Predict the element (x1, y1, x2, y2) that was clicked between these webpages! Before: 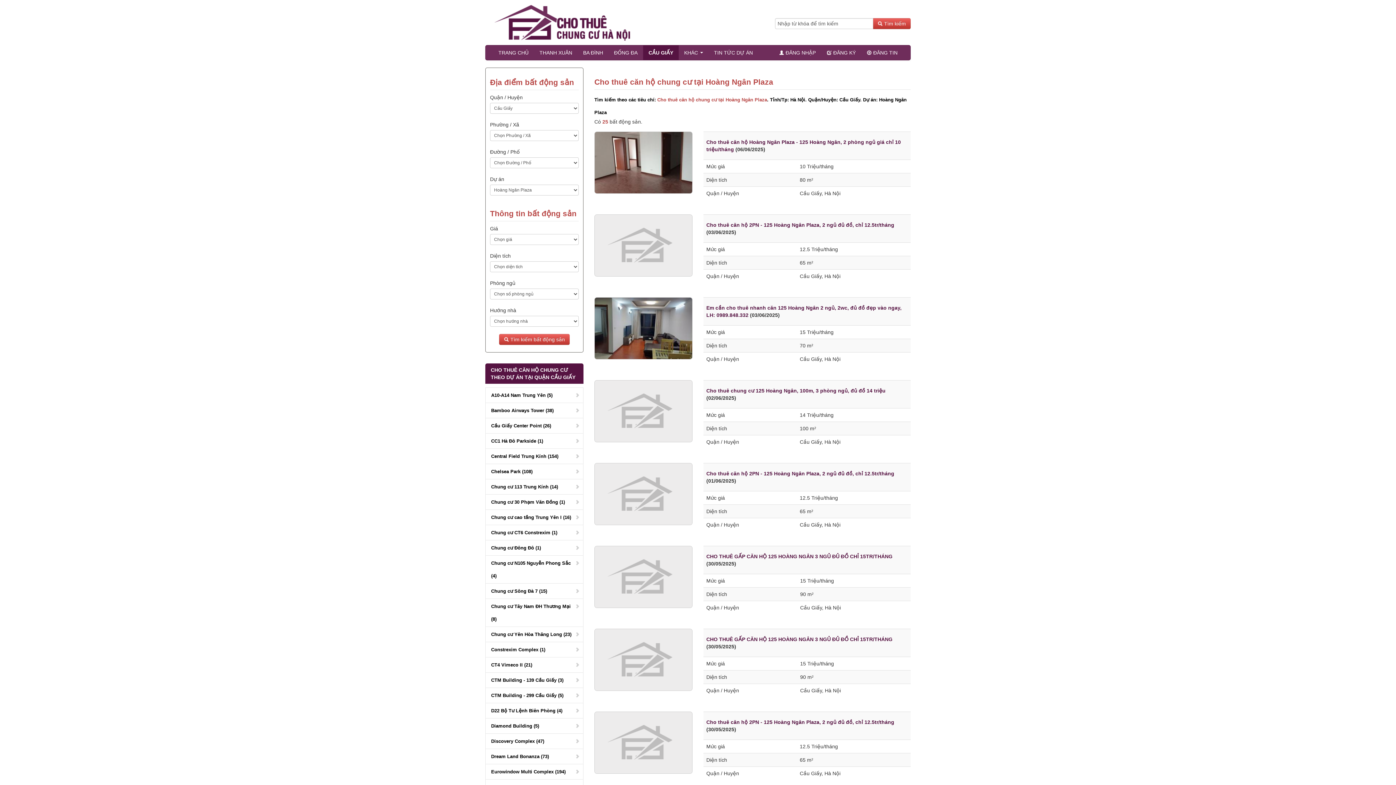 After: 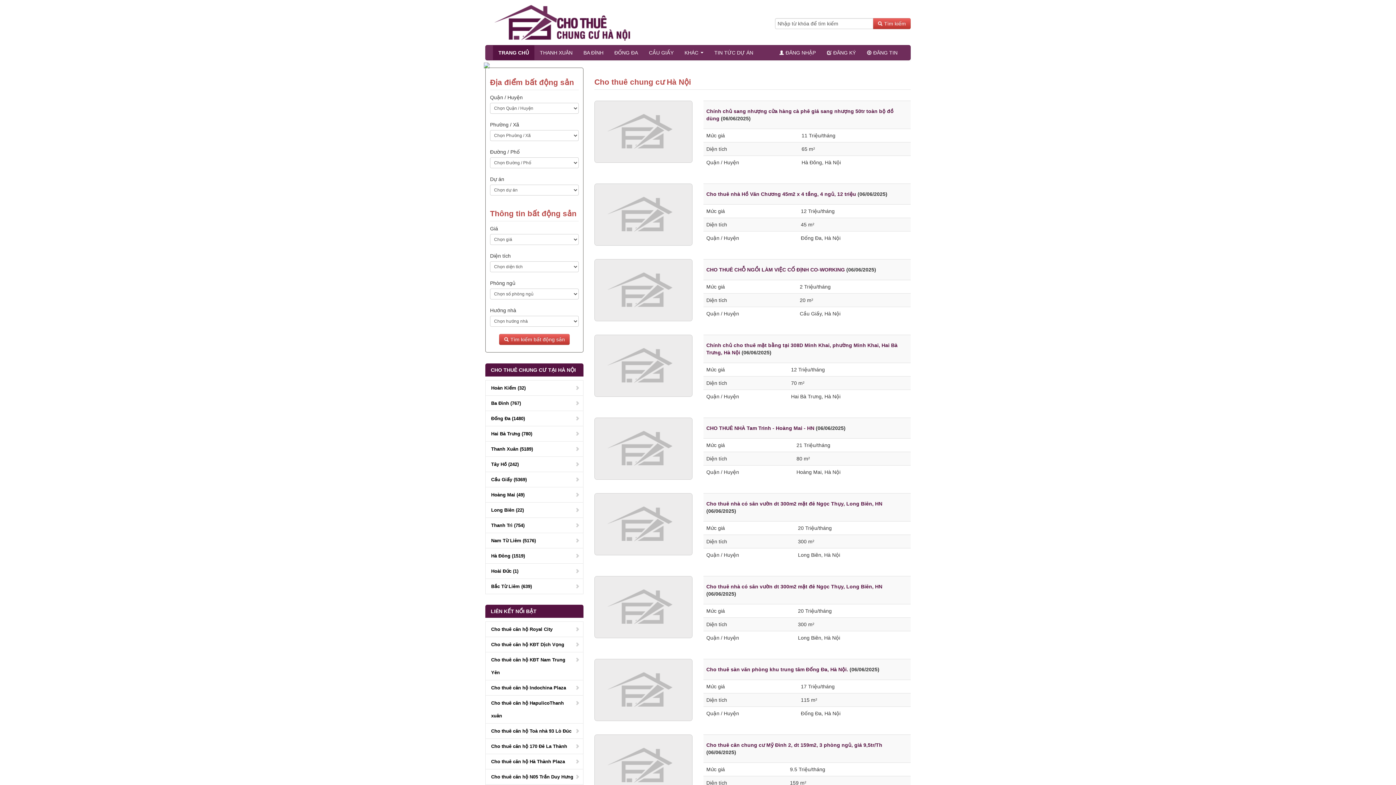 Action: label: TRANG CHỦ bbox: (493, 45, 534, 60)